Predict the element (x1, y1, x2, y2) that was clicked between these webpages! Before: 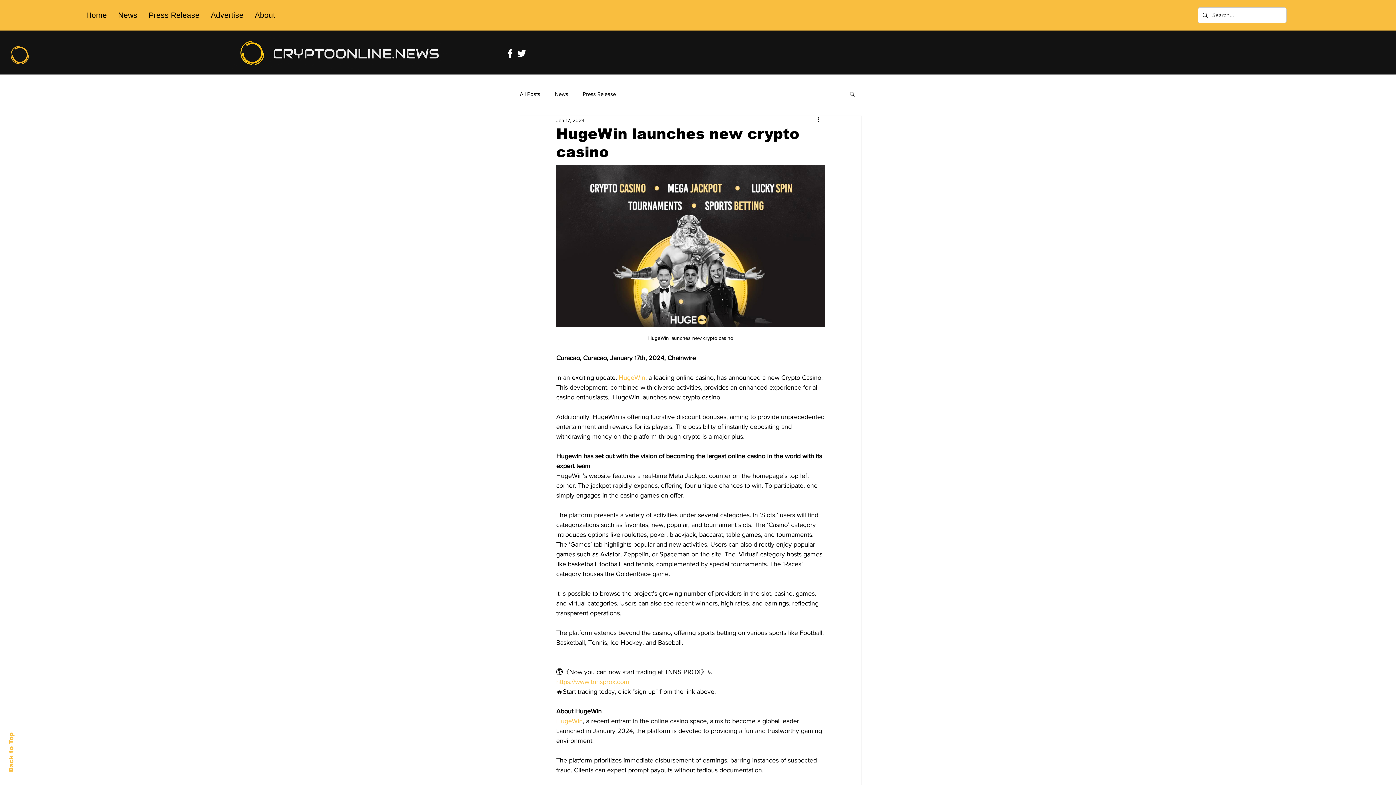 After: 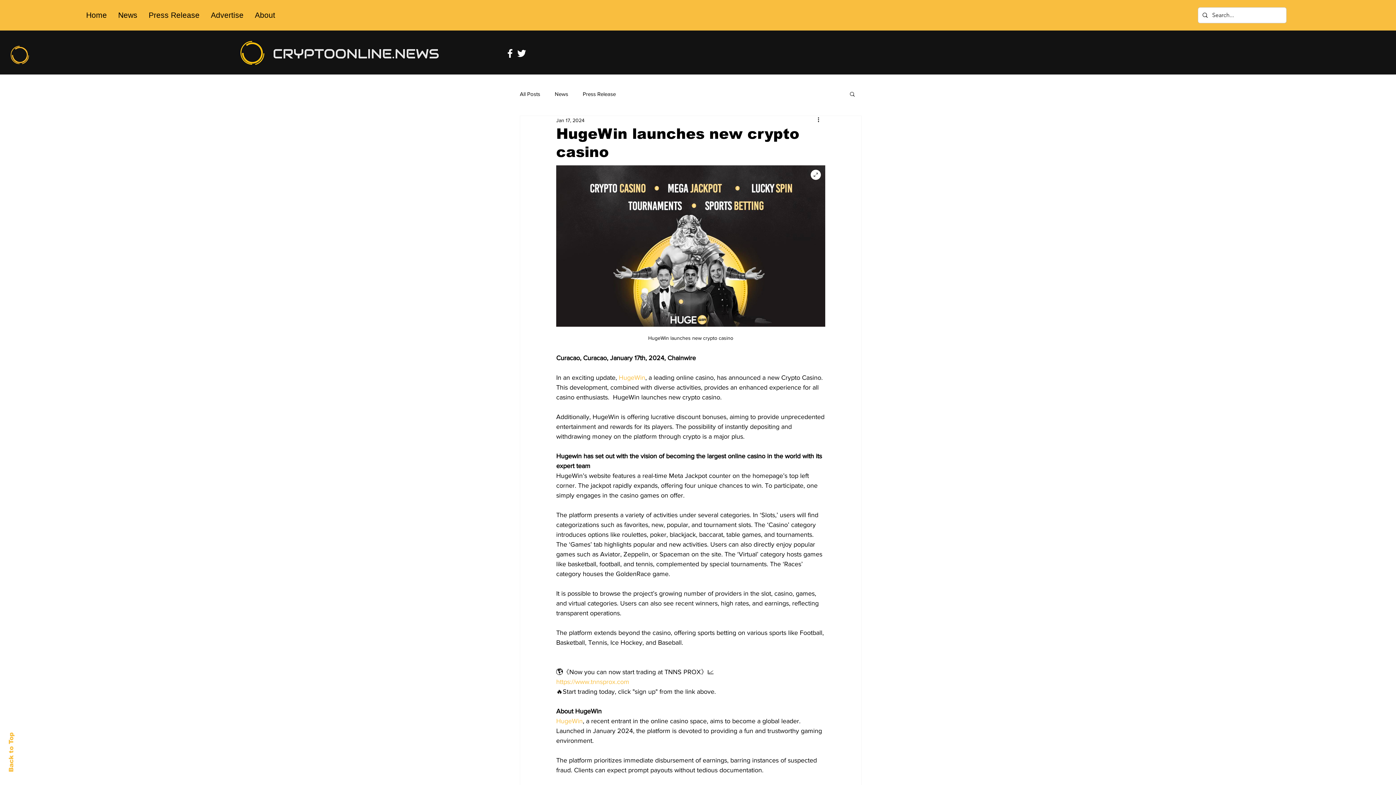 Action: bbox: (556, 165, 825, 326)